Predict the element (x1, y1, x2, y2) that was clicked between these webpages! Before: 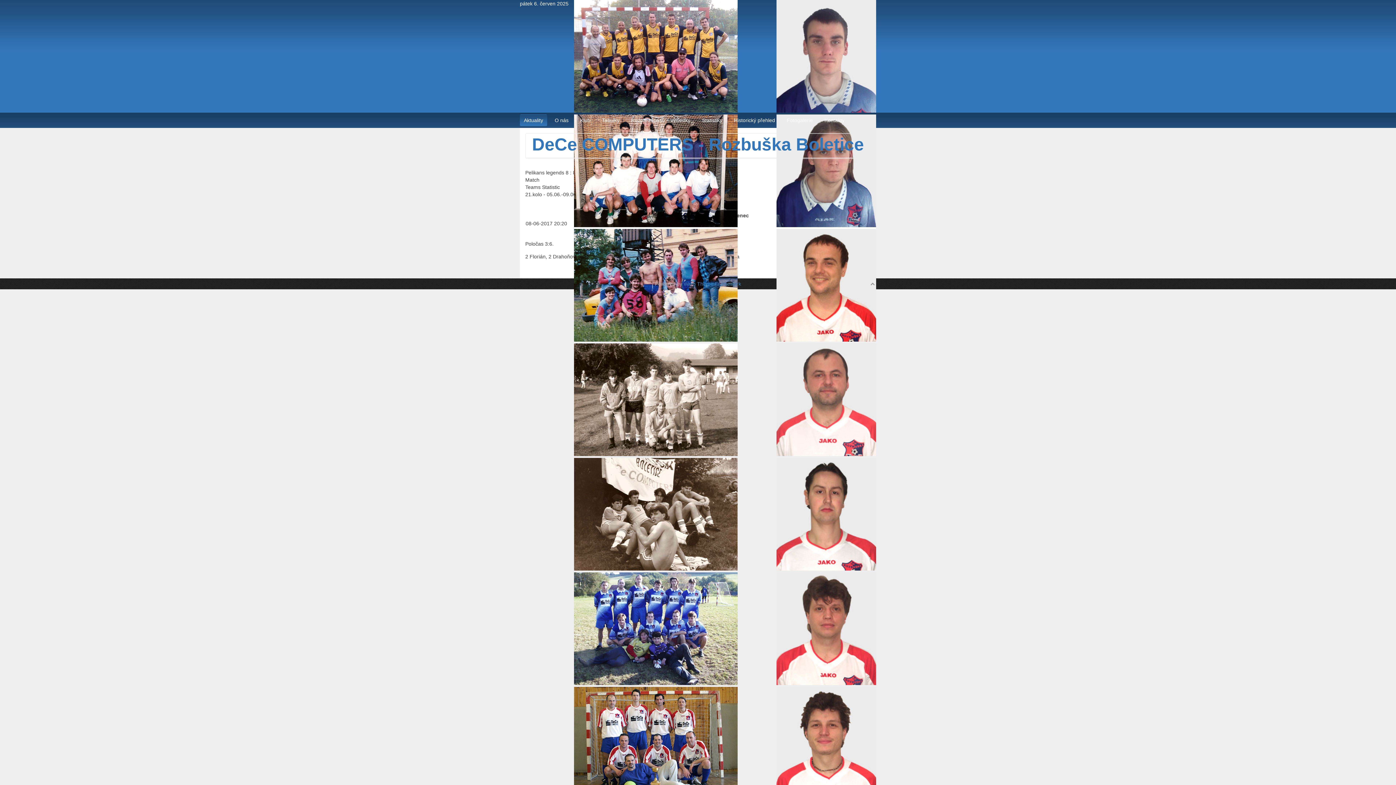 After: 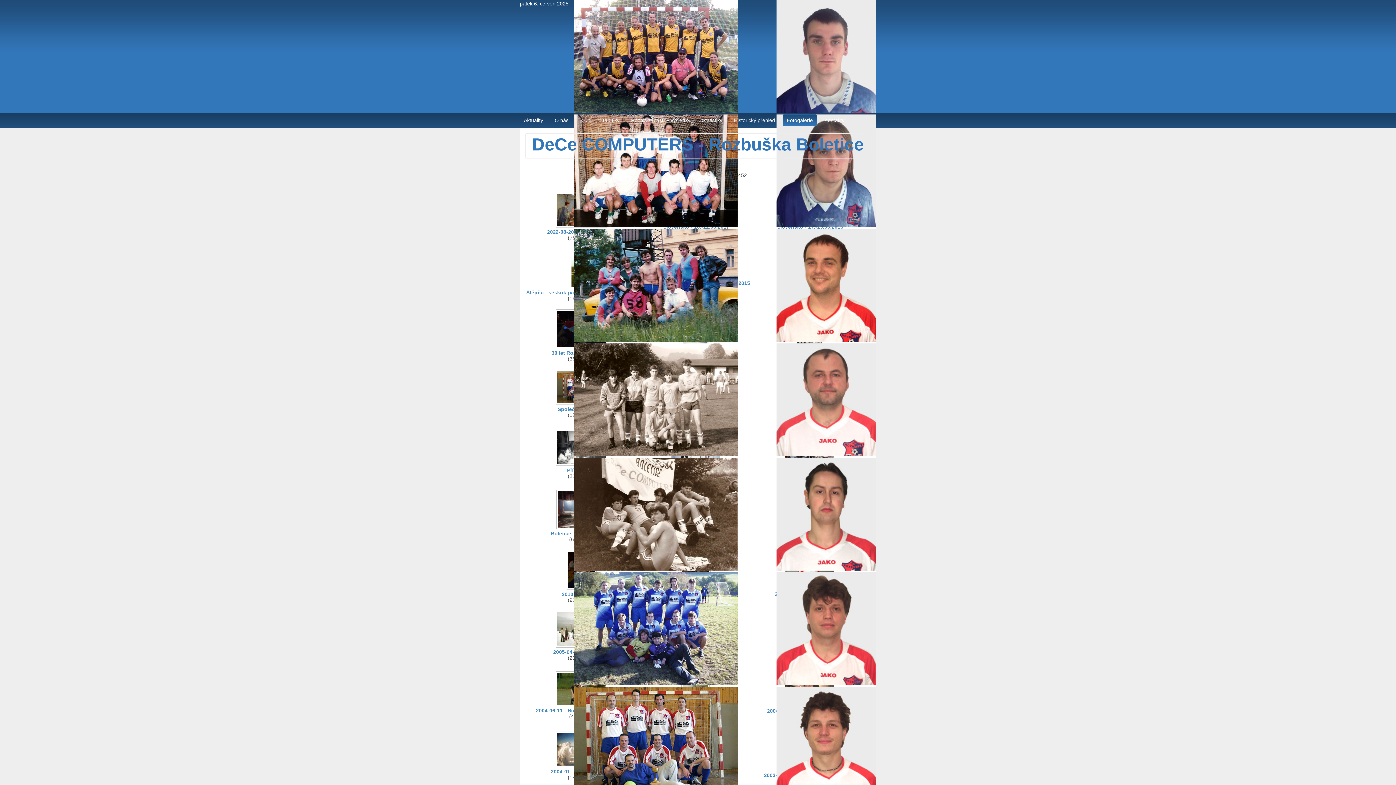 Action: bbox: (782, 114, 817, 126) label: Fotogalerie